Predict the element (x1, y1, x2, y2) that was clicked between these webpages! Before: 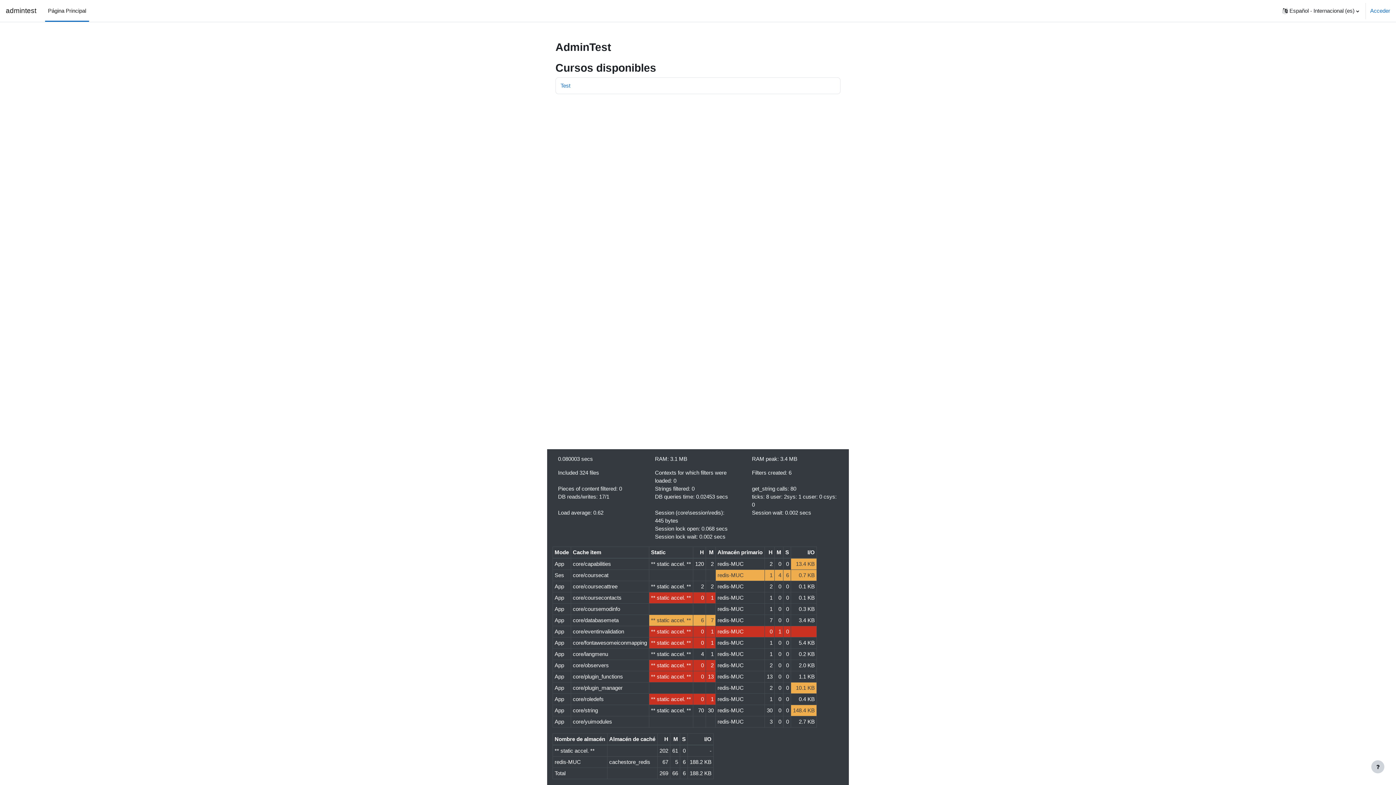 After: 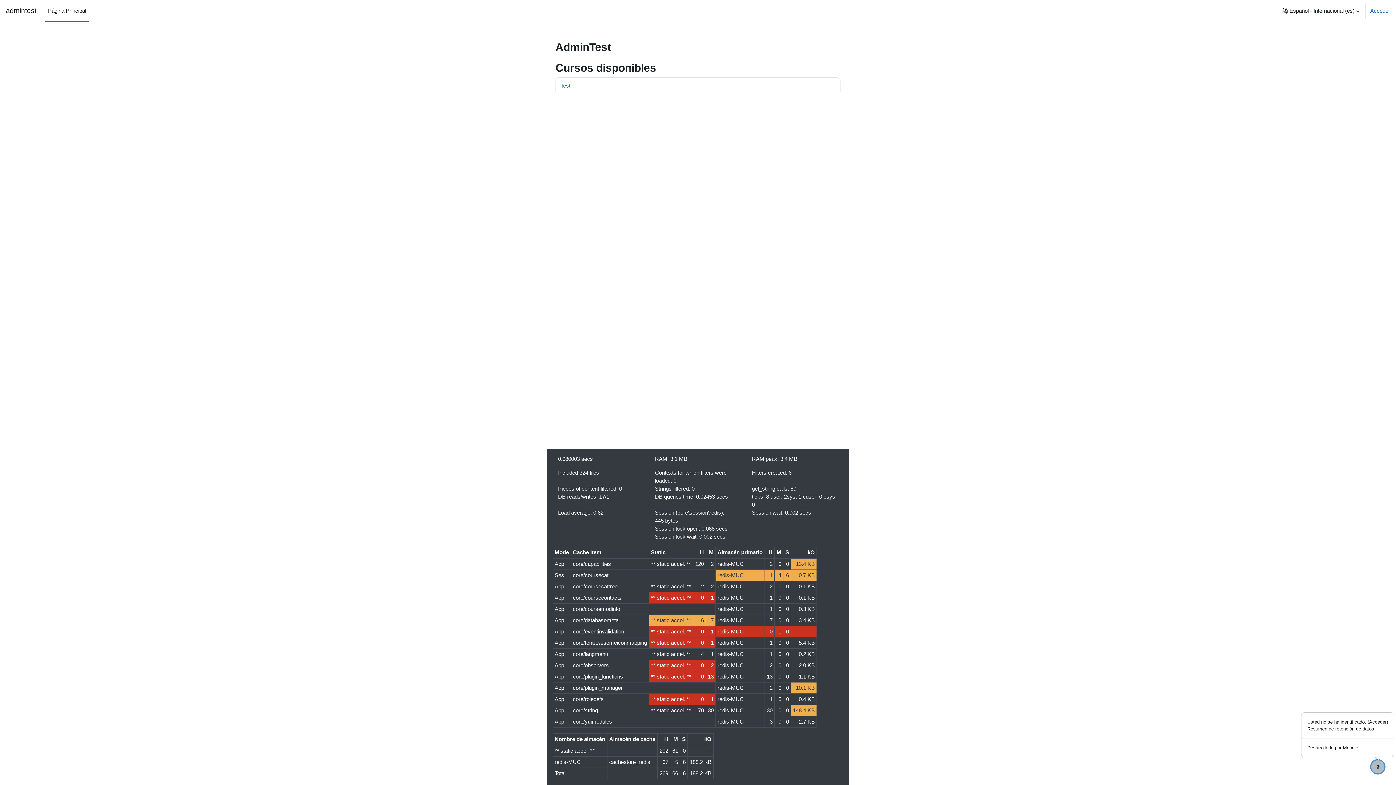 Action: label: Mostrar pie de página bbox: (1371, 760, 1384, 773)